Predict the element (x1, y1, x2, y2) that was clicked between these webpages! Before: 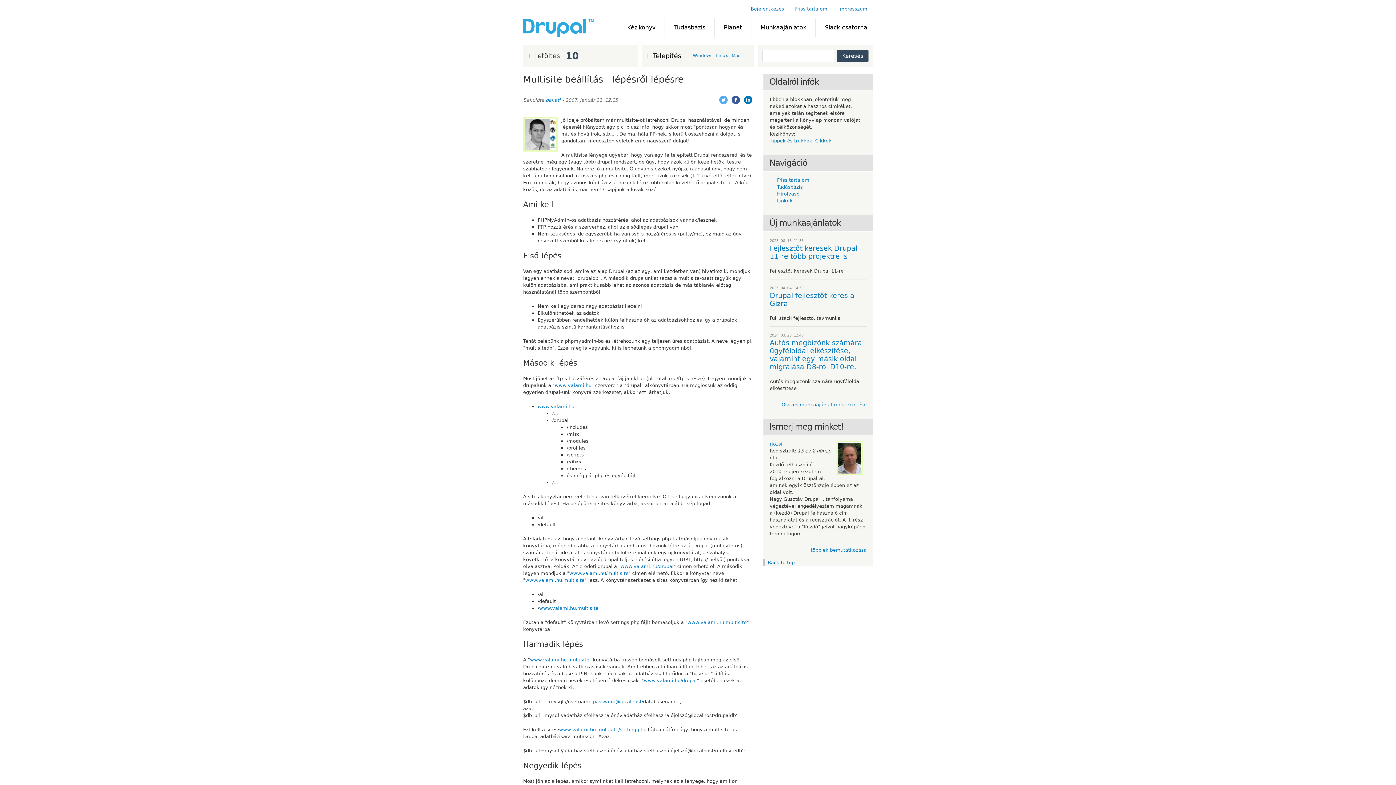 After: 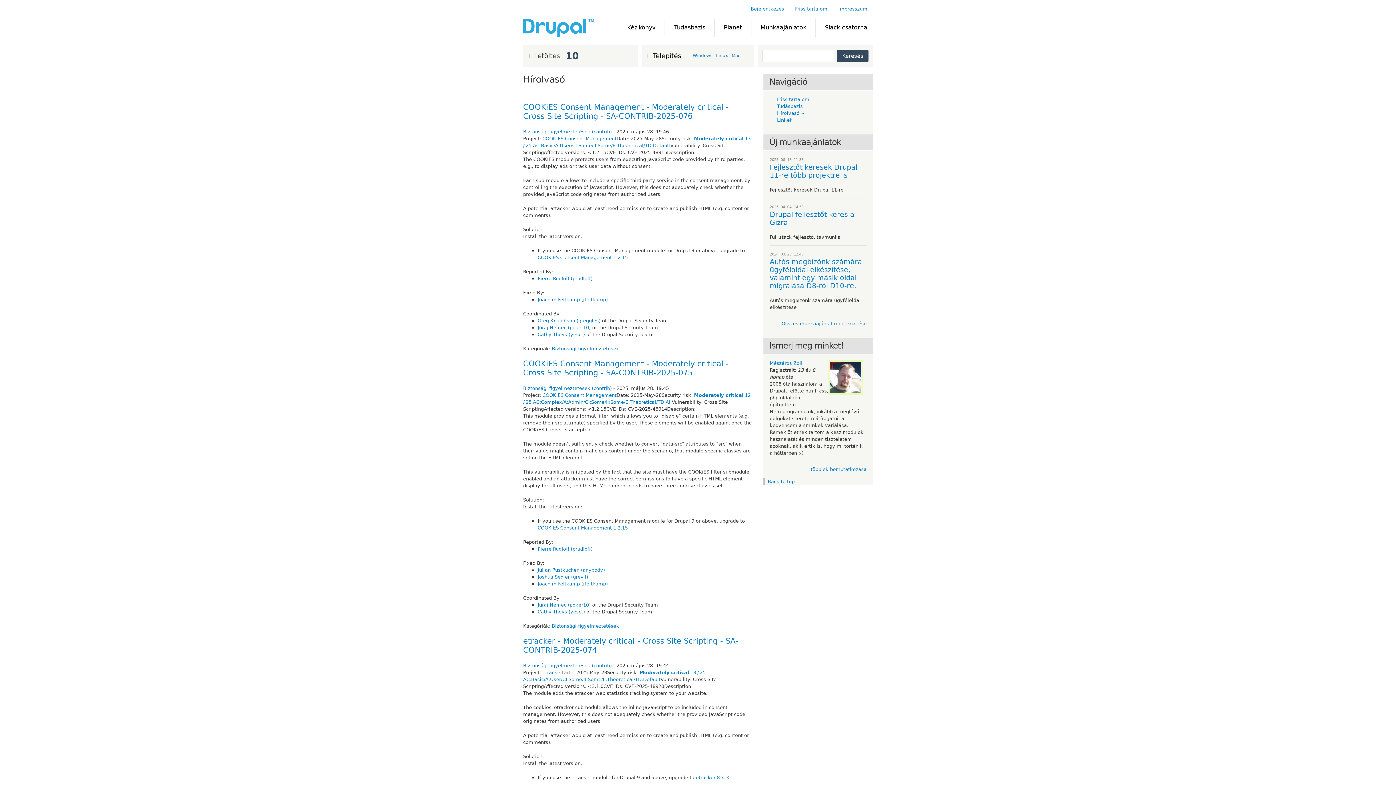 Action: bbox: (777, 190, 866, 197) label: Hírolvasó